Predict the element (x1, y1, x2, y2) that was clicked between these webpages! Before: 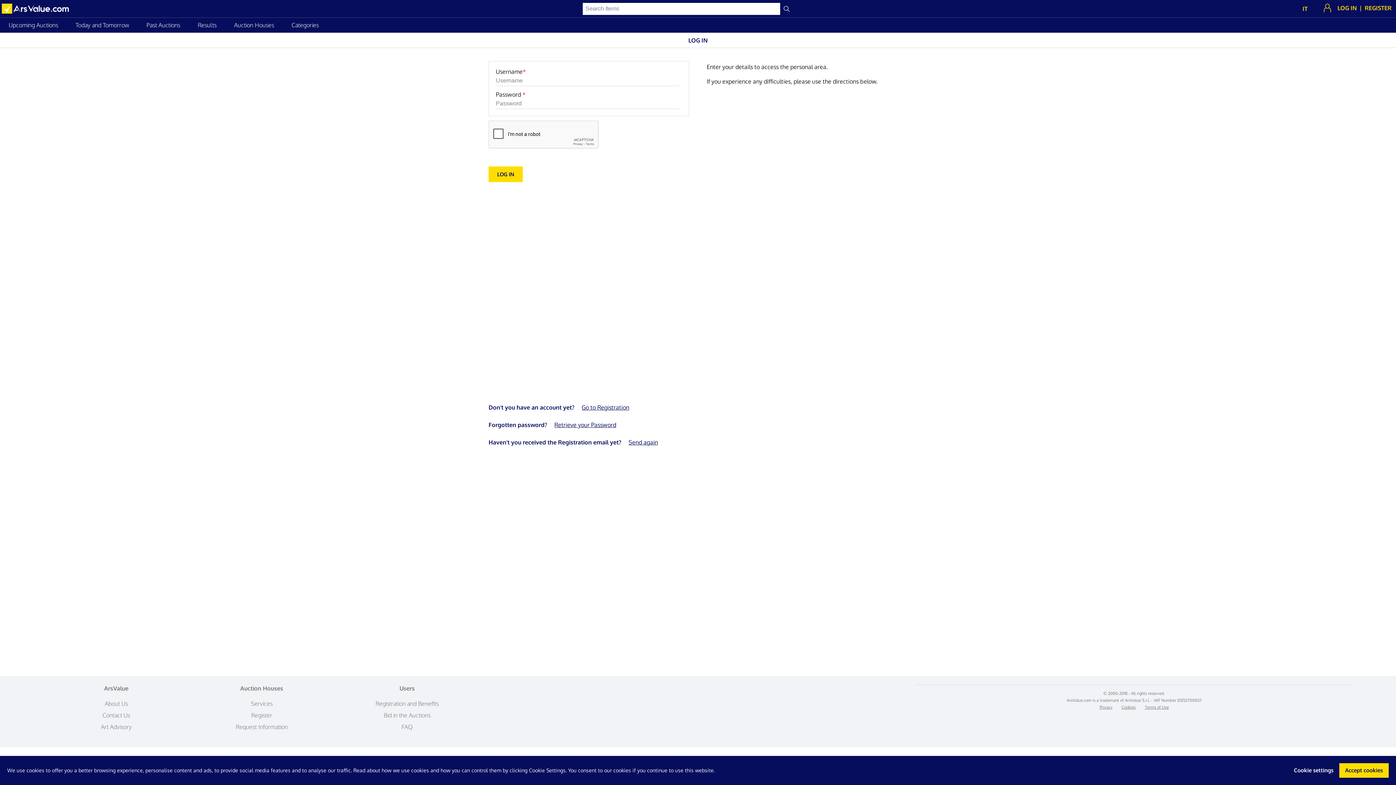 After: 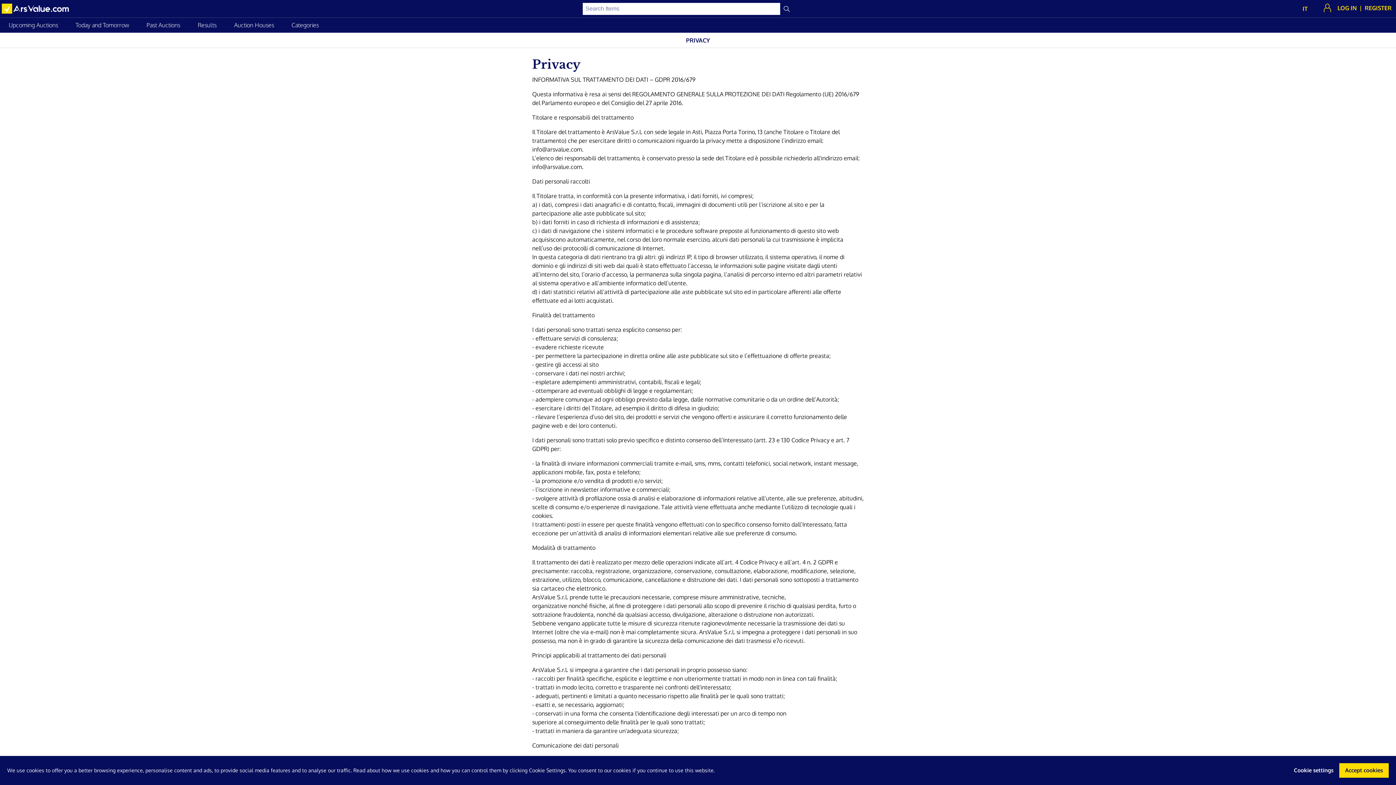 Action: label: Privacy bbox: (1099, 704, 1112, 710)